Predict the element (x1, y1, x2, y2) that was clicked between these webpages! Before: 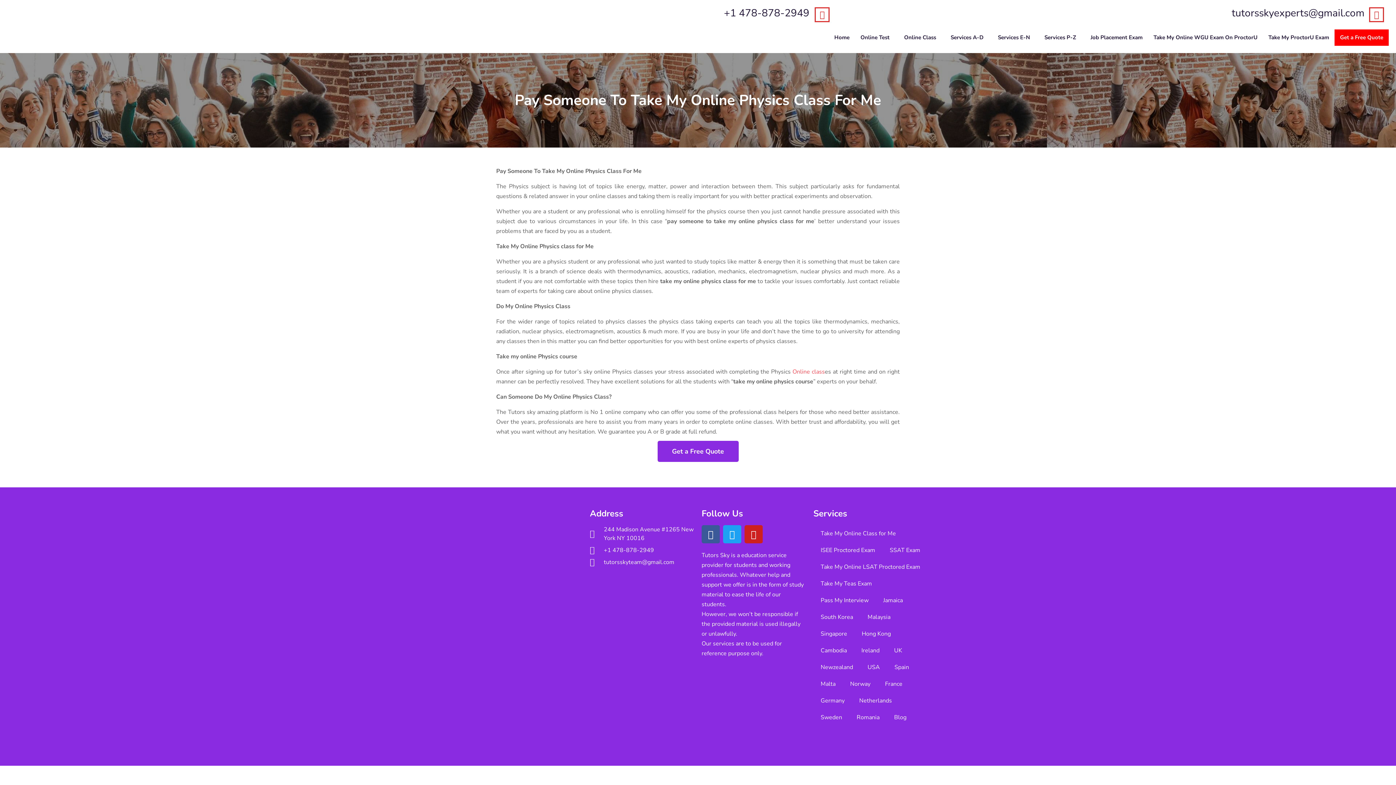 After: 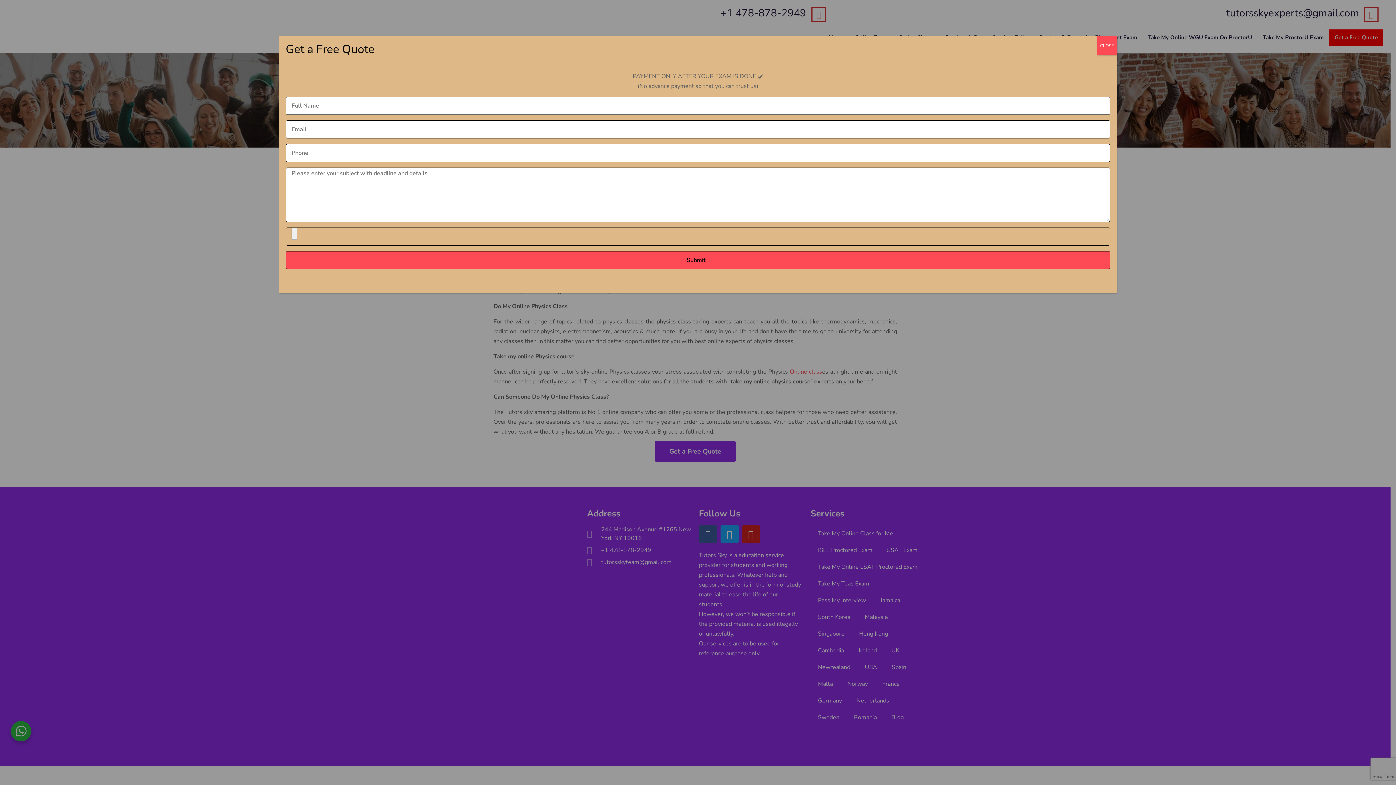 Action: bbox: (657, 441, 738, 462) label: Get a Free Quote